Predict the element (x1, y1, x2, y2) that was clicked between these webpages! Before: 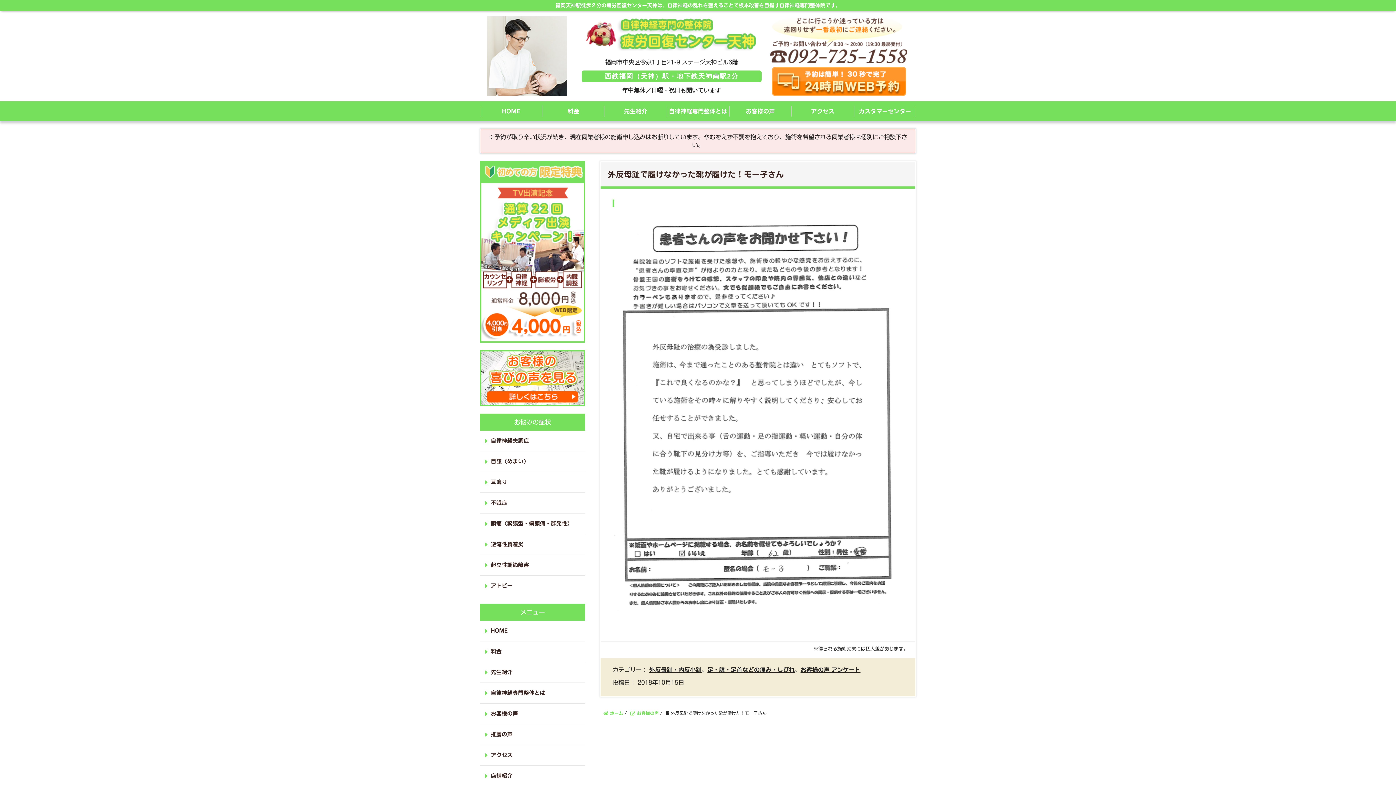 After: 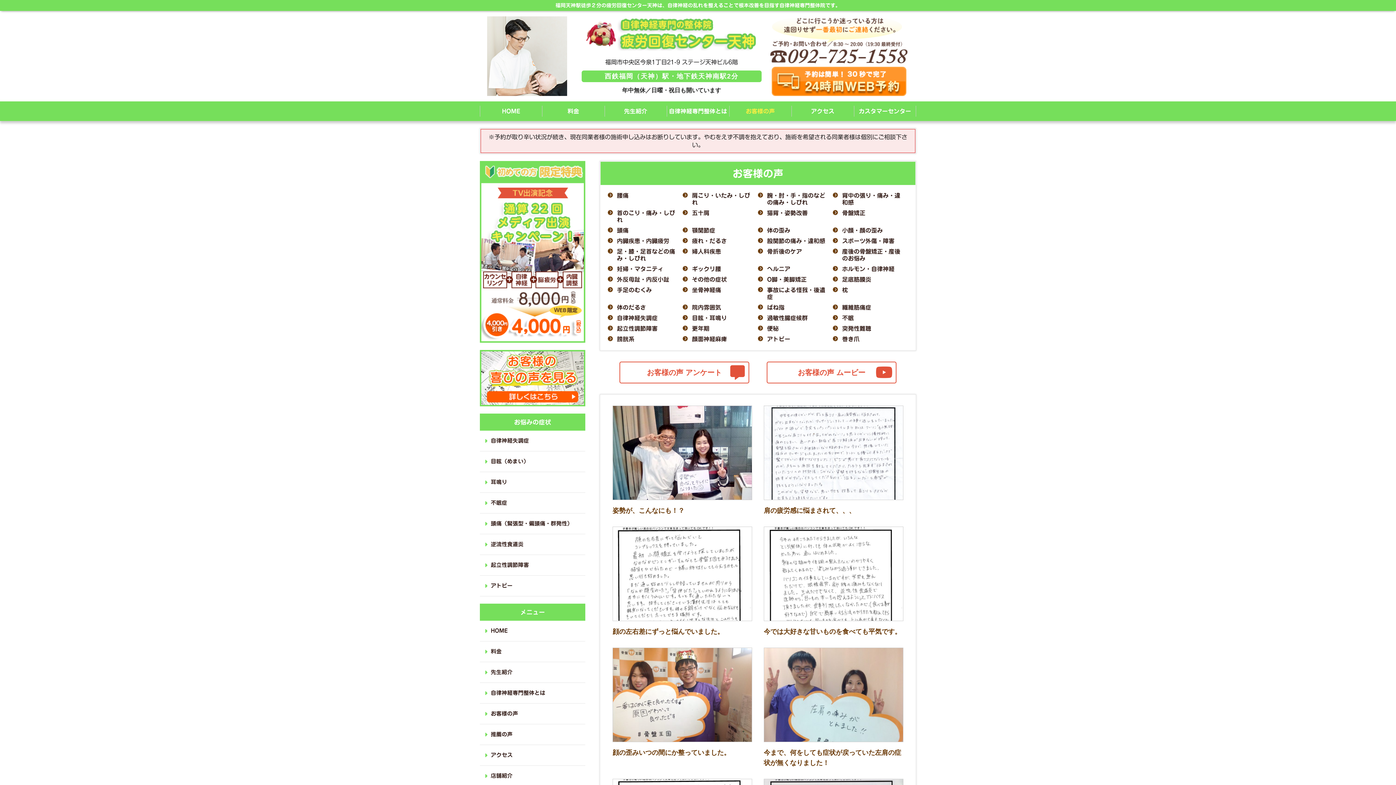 Action: label: お客様の声 bbox: (490, 709, 581, 718)